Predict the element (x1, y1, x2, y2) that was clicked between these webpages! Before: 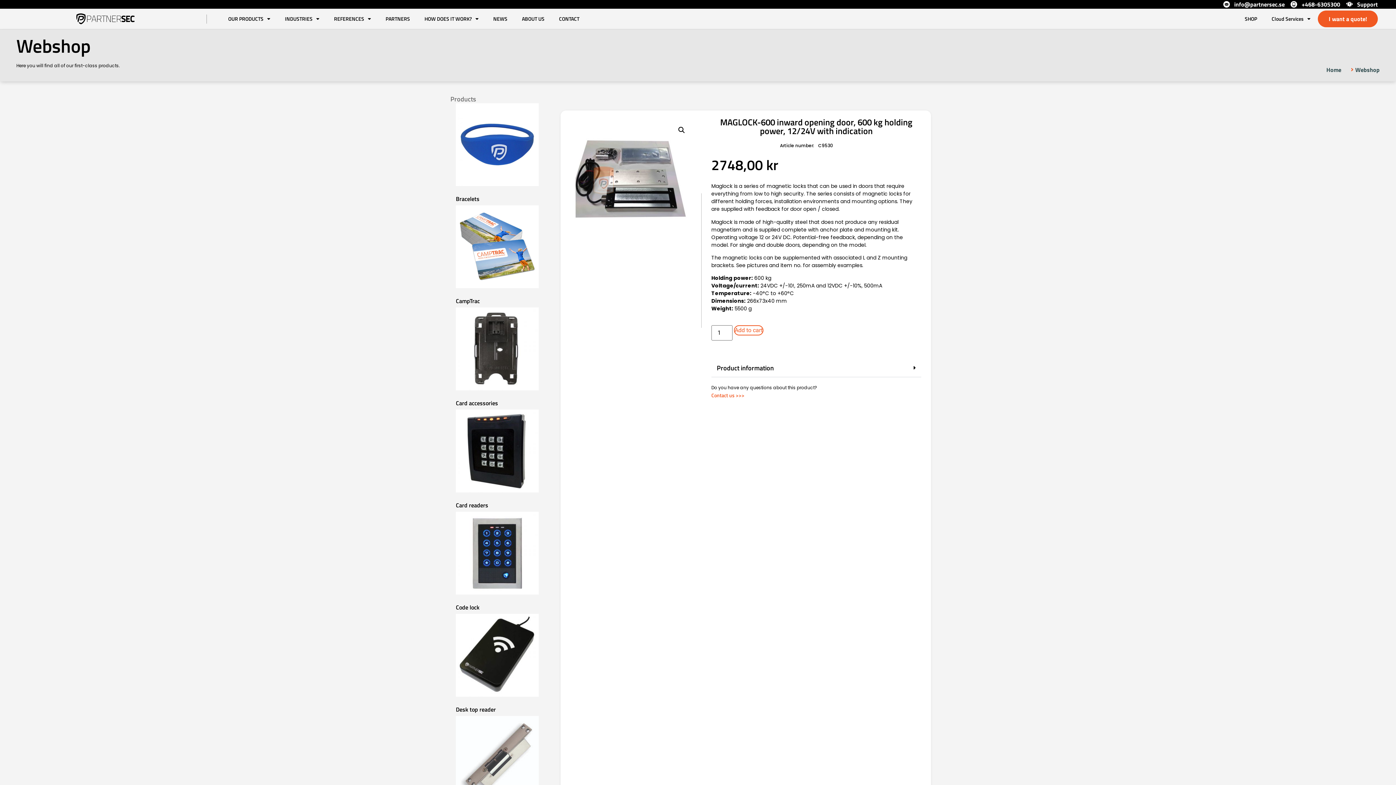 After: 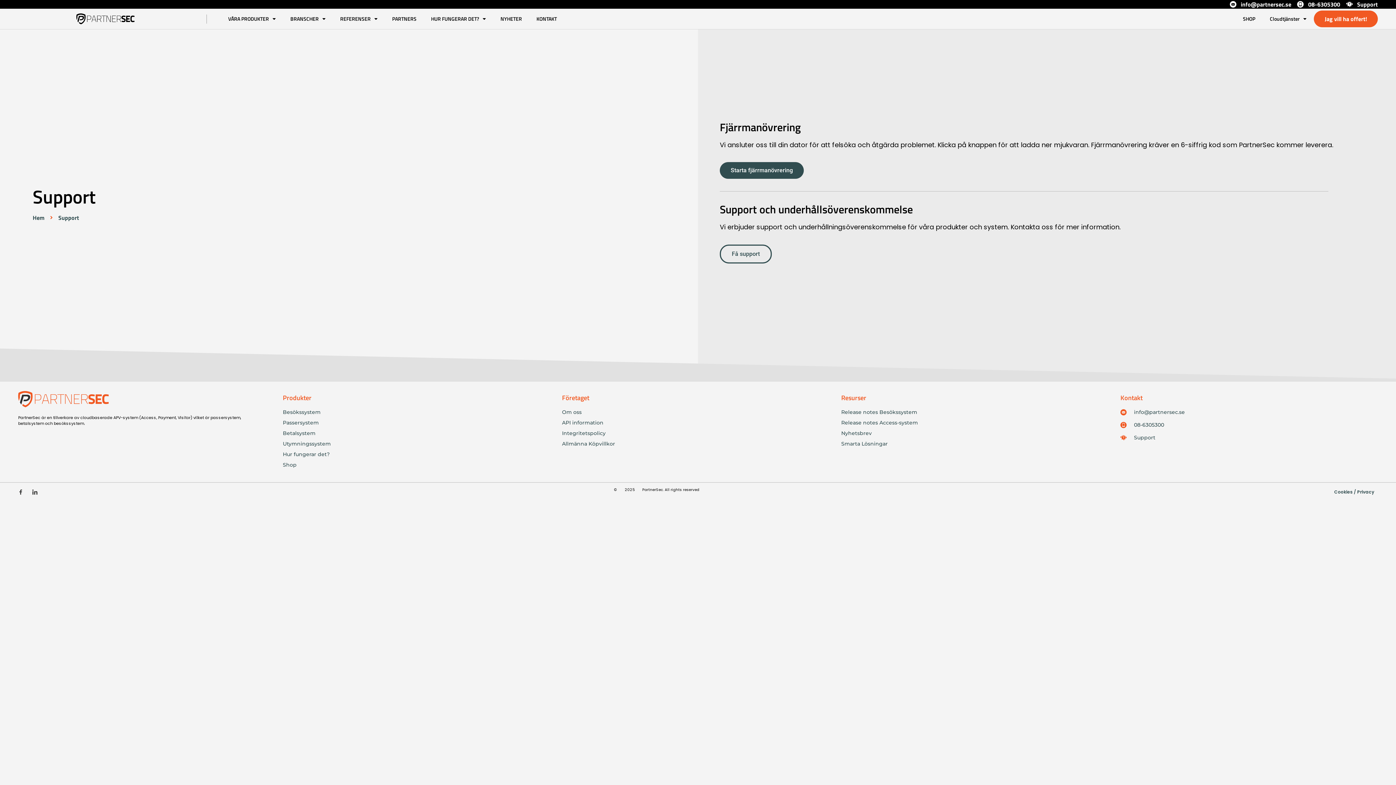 Action: bbox: (1346, 0, 1378, 8) label: Support